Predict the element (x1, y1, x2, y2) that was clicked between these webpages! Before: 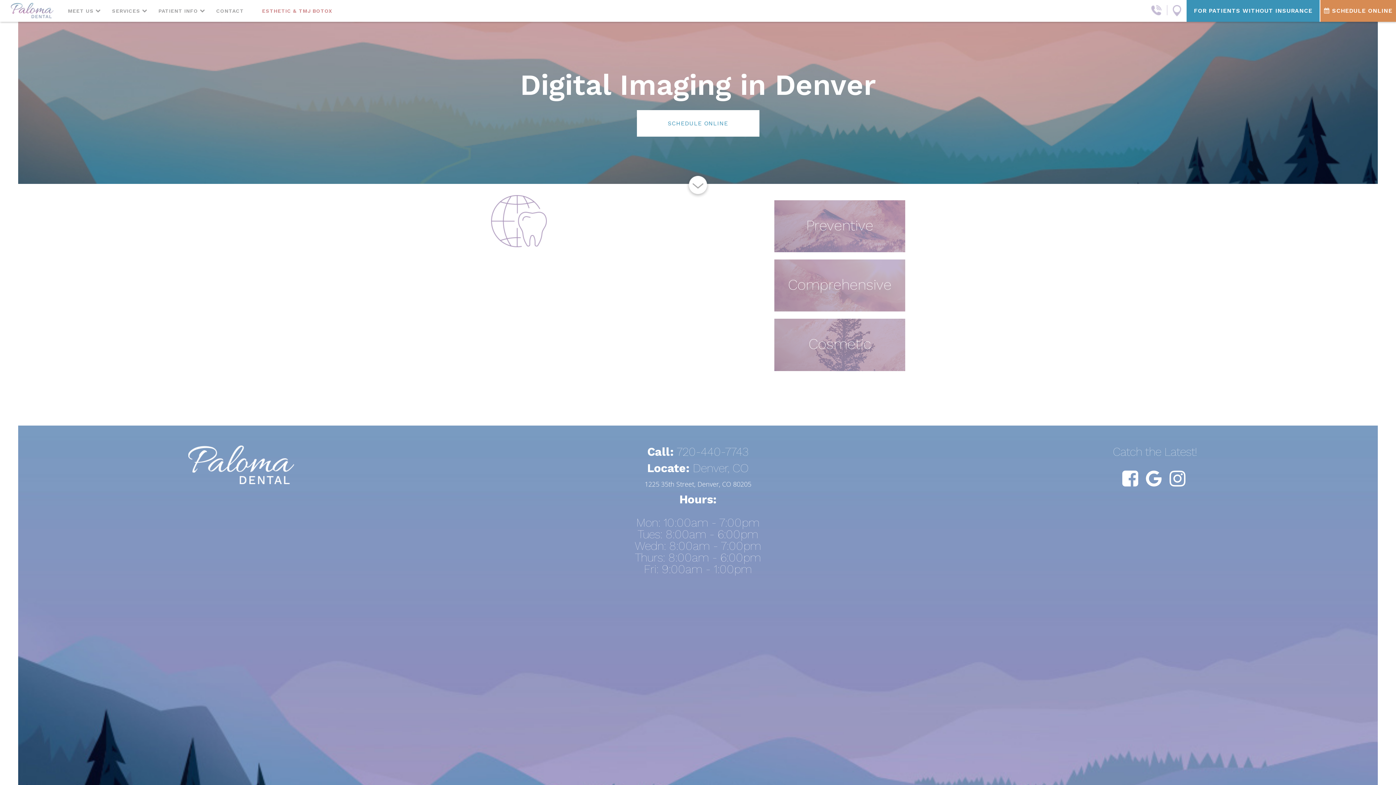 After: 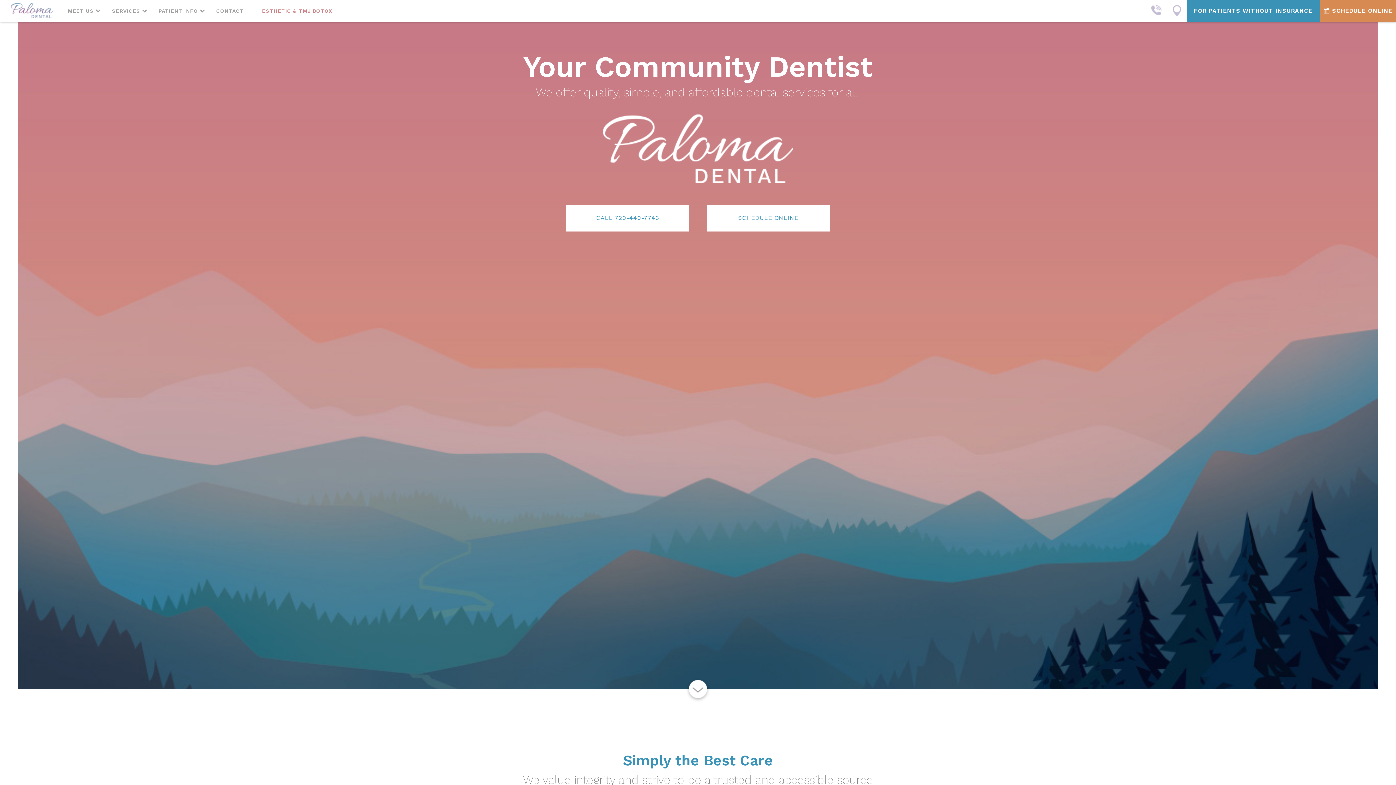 Action: bbox: (0, 0, 58, 21)